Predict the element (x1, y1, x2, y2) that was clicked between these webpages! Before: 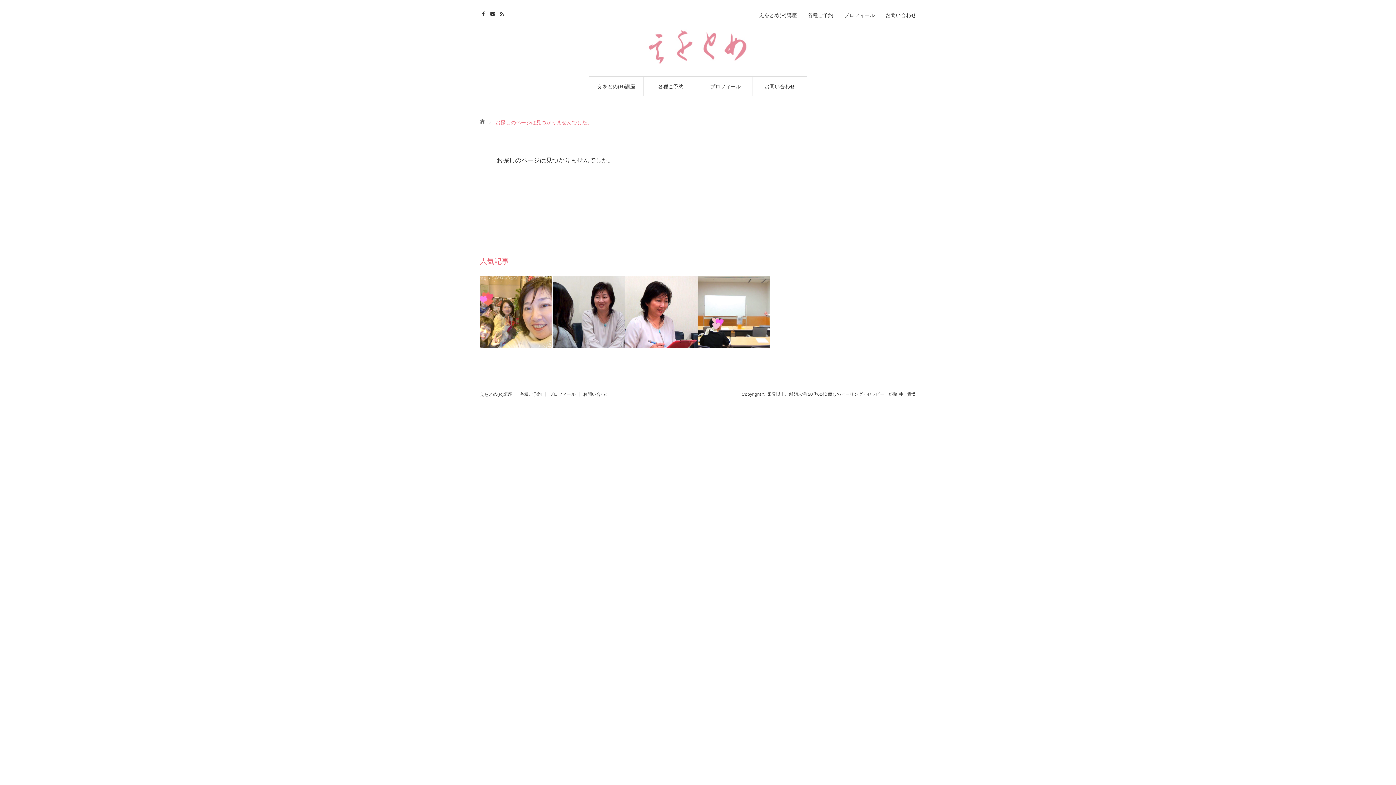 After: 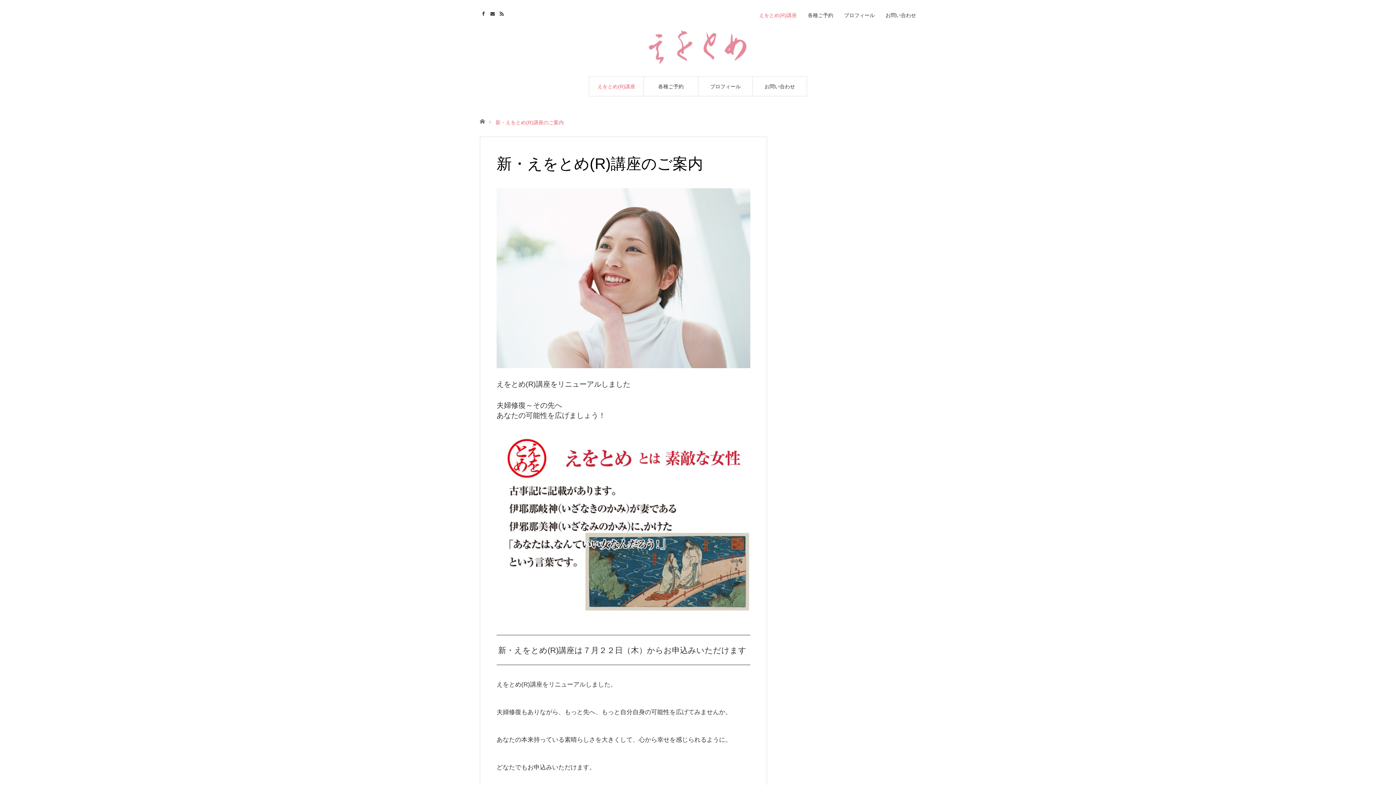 Action: label: えをとめ(R)講座 bbox: (759, 12, 797, 18)